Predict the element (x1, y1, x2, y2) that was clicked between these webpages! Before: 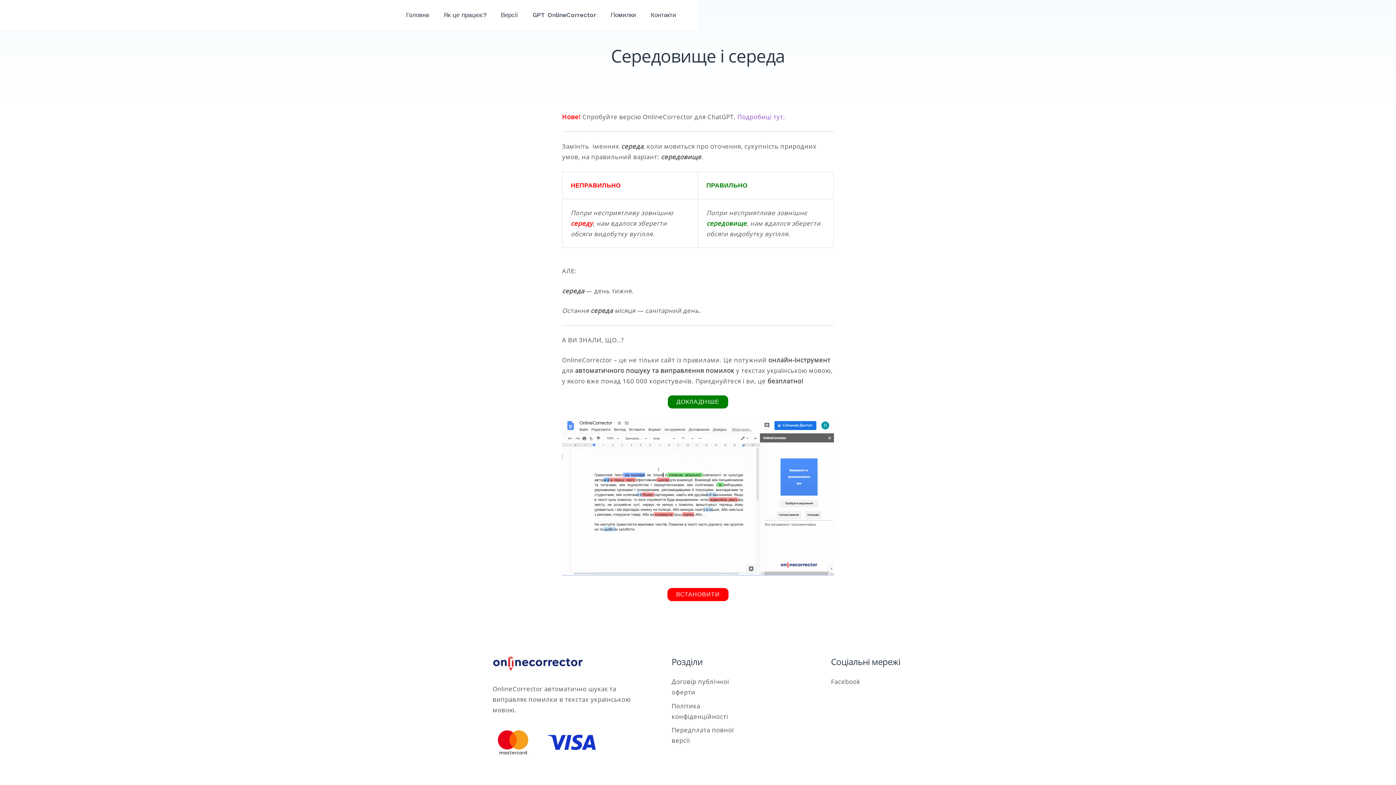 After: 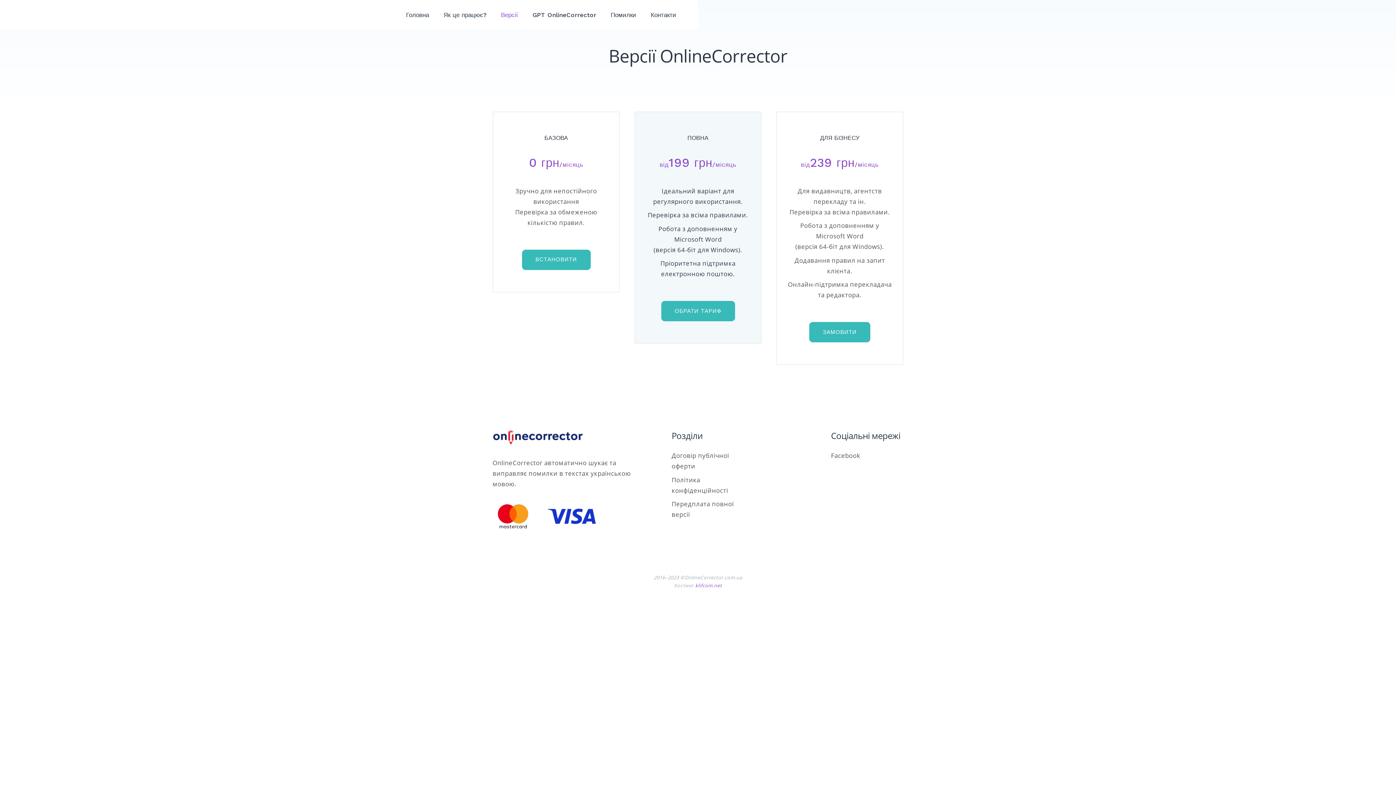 Action: label: Версії bbox: (493, 5, 525, 24)